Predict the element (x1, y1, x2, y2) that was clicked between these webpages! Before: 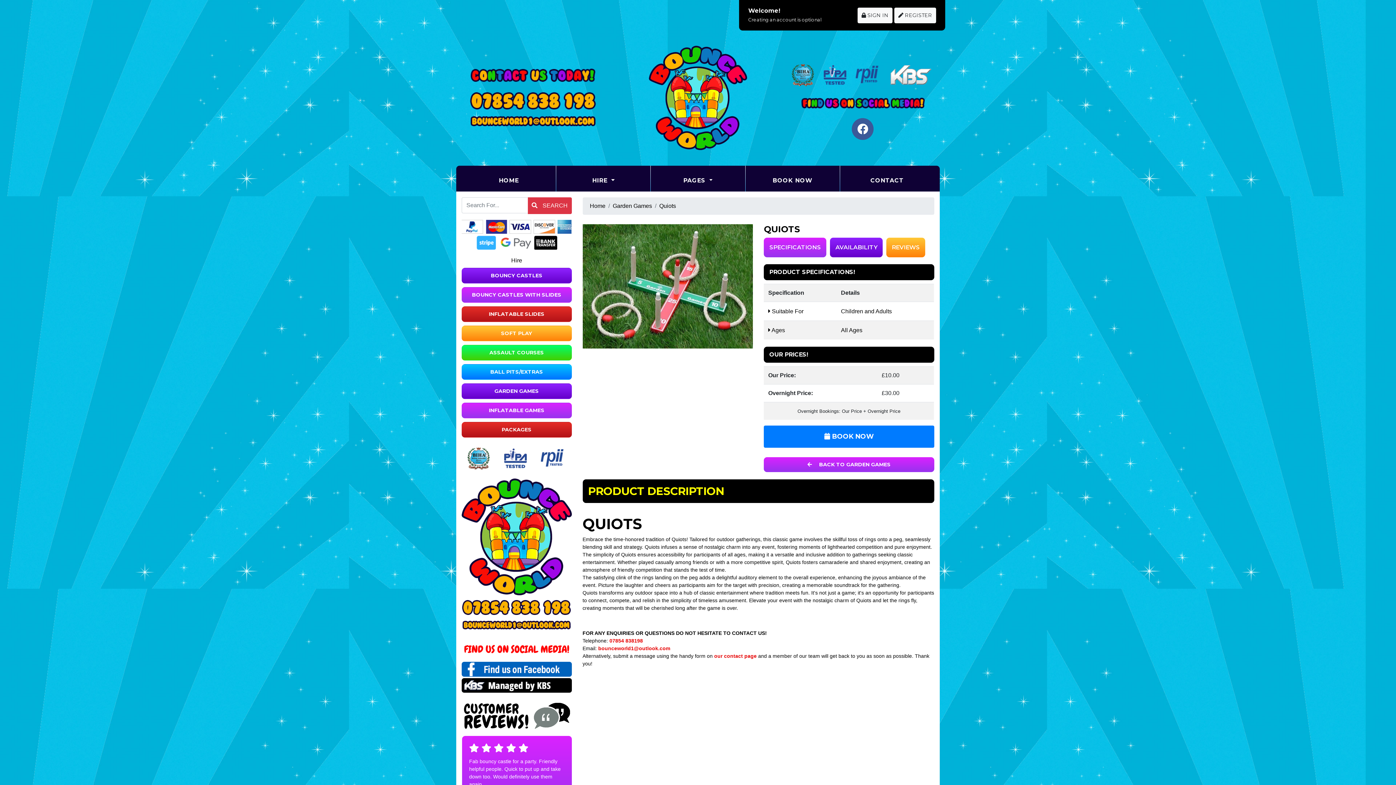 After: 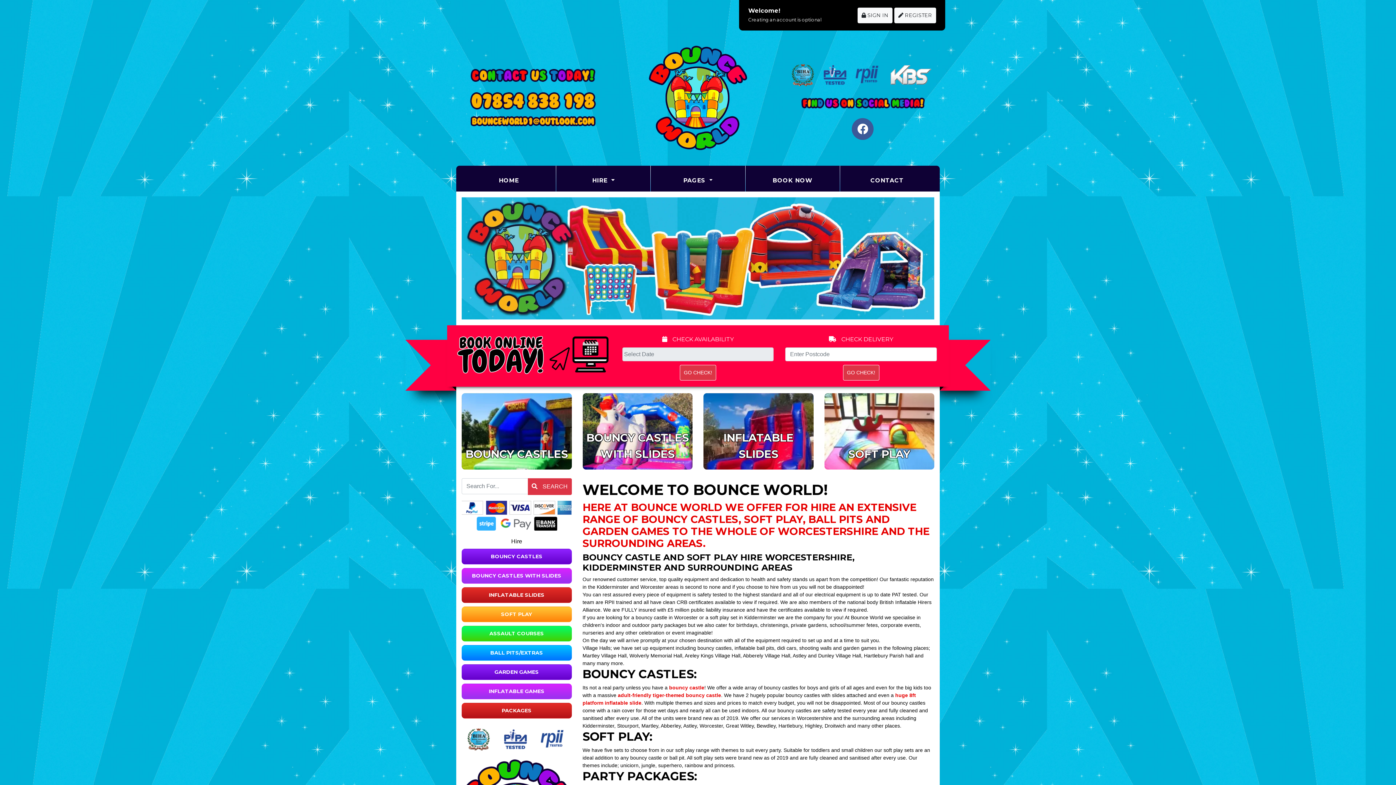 Action: bbox: (461, 169, 556, 191) label: HOME
(CURRENT)